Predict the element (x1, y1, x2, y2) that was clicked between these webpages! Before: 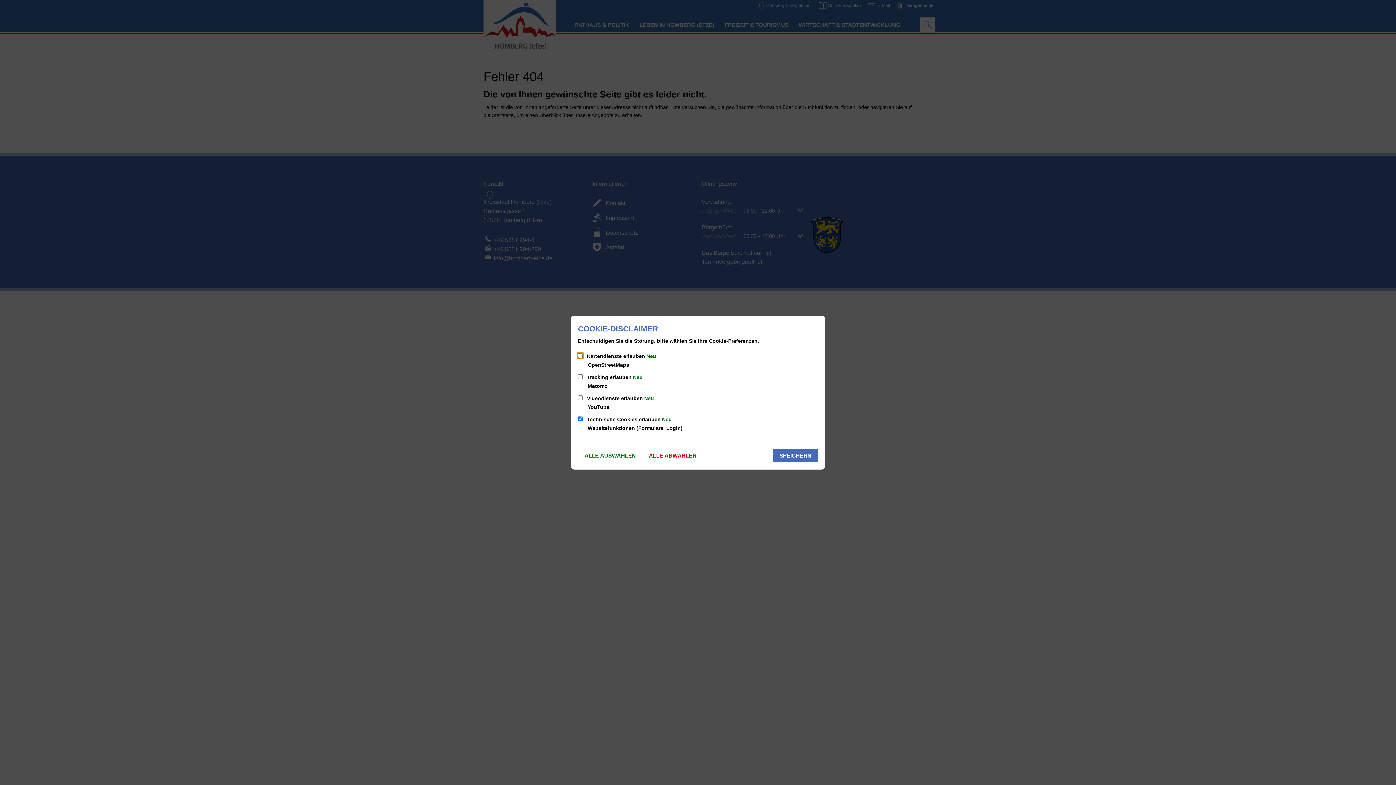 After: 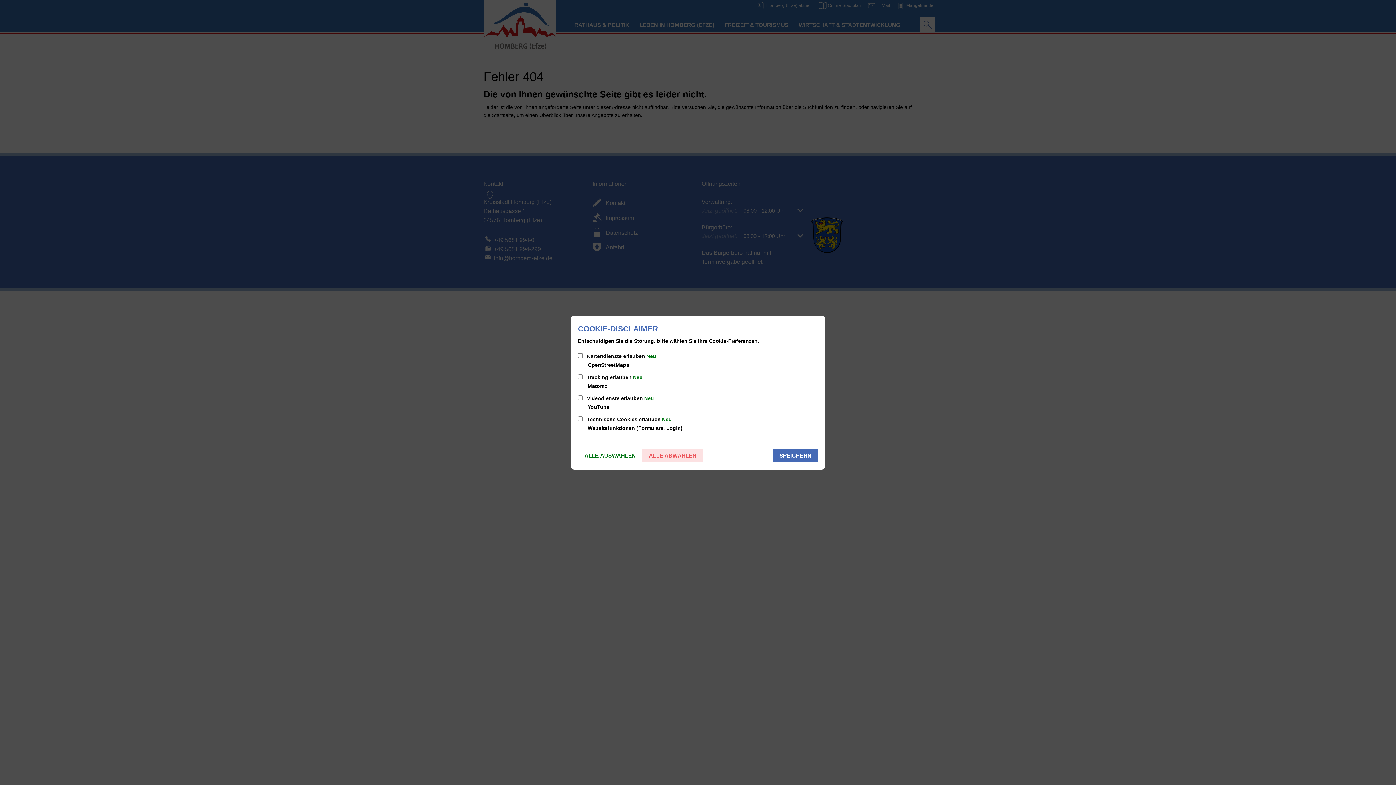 Action: label: ALLE ABWÄHLEN bbox: (642, 449, 703, 462)